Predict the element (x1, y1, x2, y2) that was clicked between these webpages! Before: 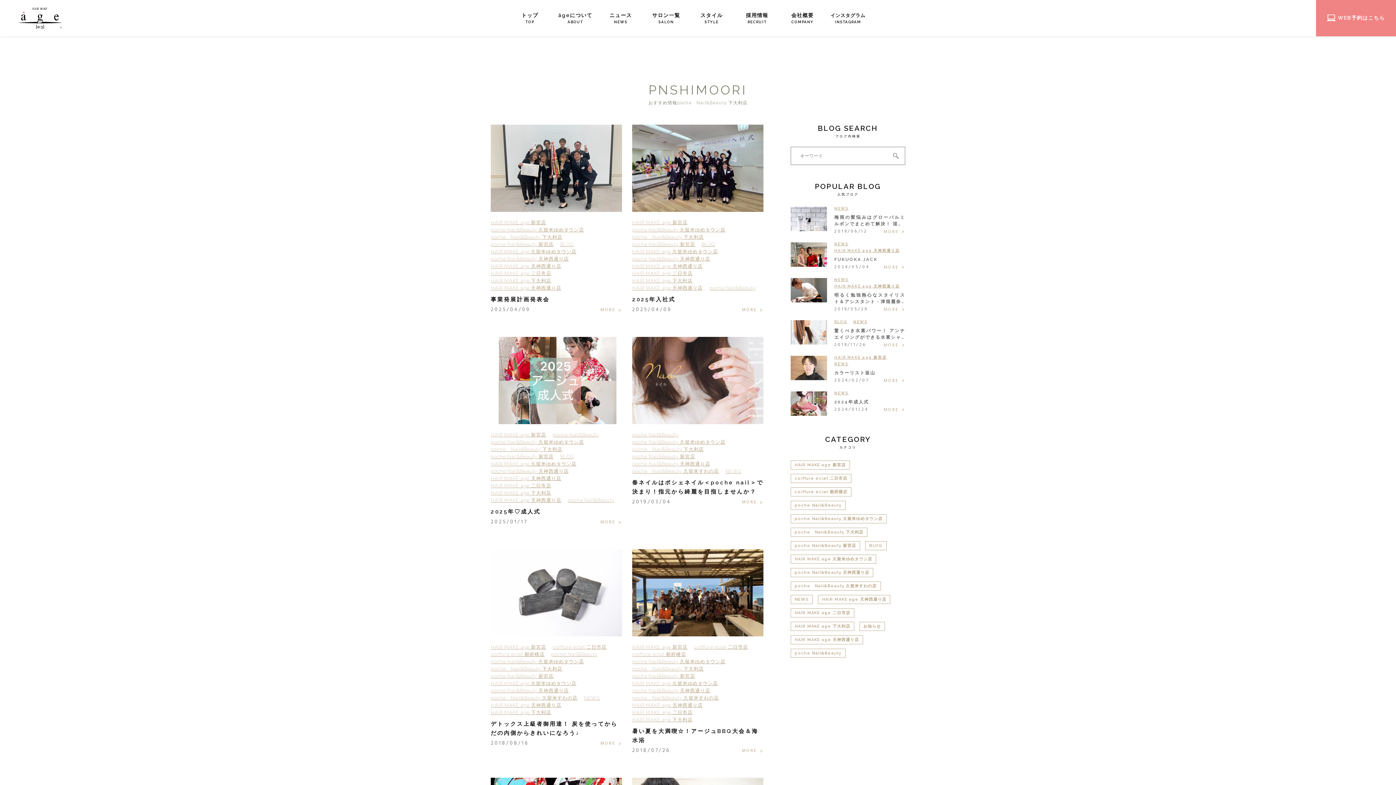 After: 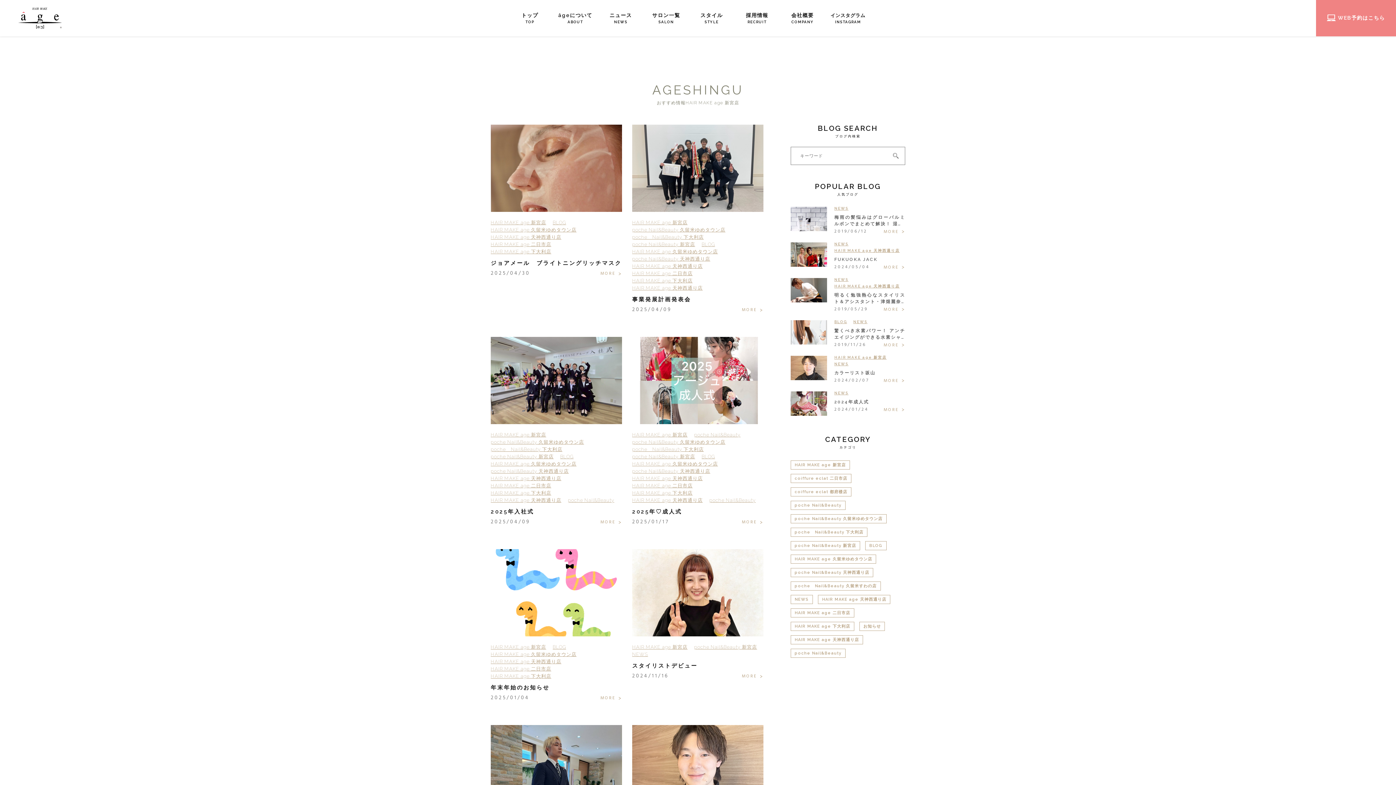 Action: label: HAIR MAKE age 新宮店 bbox: (632, 219, 693, 226)